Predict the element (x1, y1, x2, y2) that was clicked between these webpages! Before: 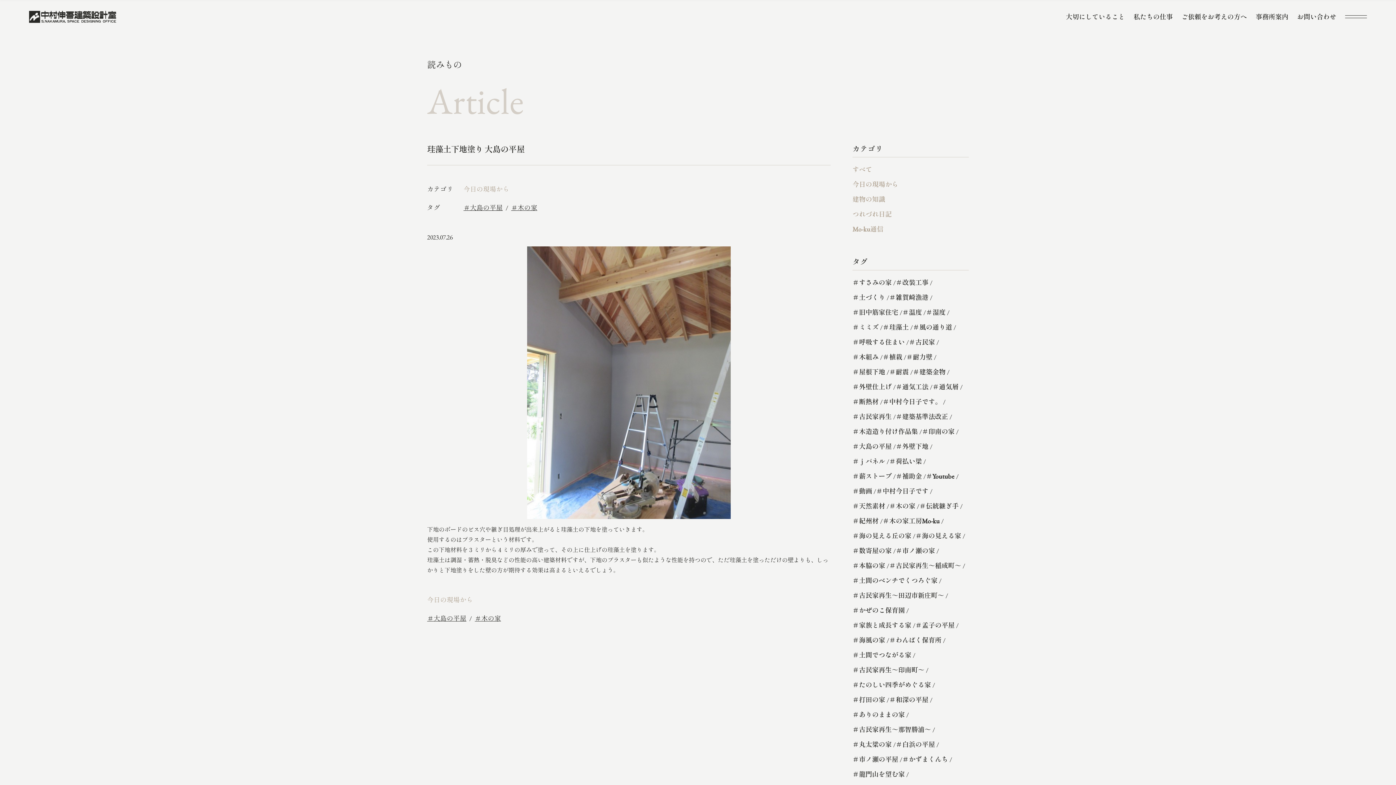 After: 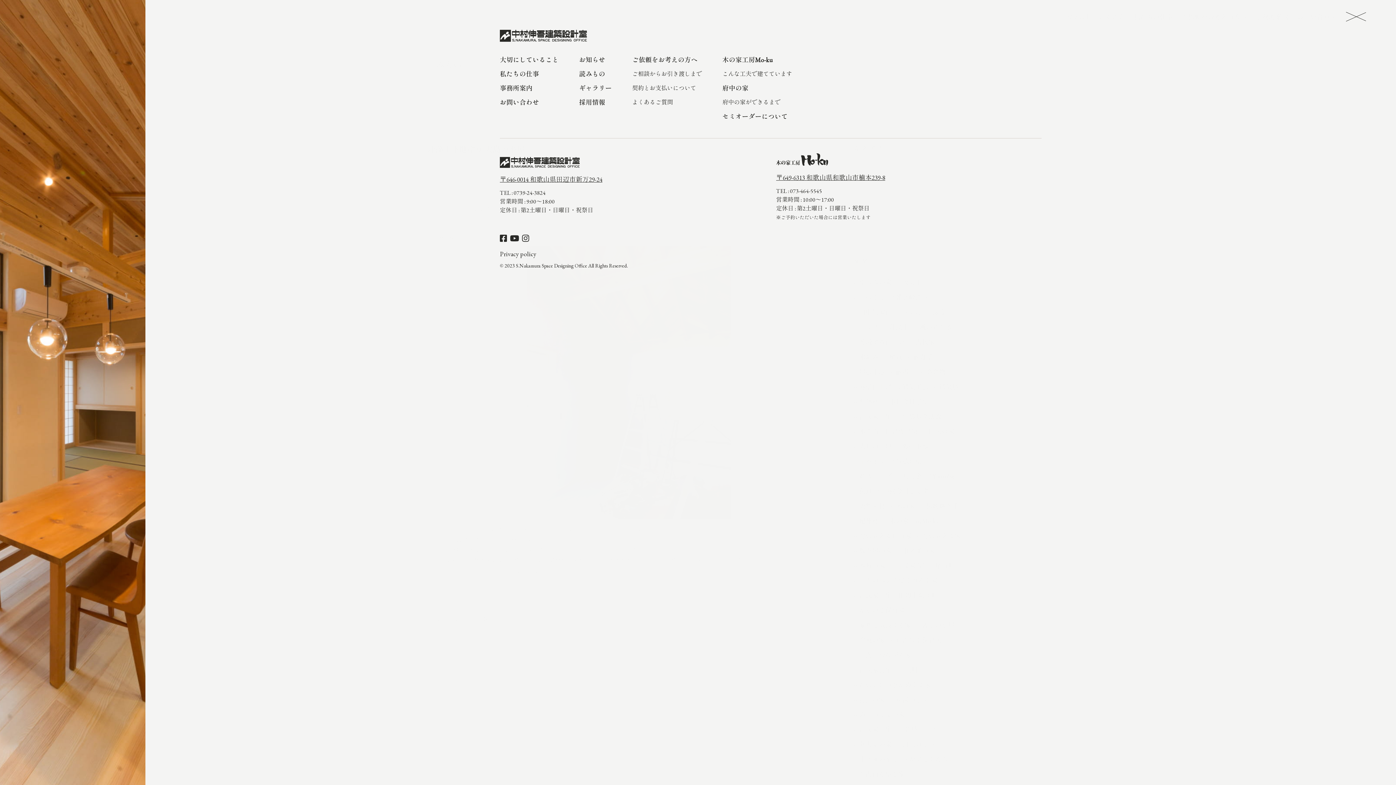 Action: bbox: (1345, 0, 1367, 33) label: メニューを開閉する